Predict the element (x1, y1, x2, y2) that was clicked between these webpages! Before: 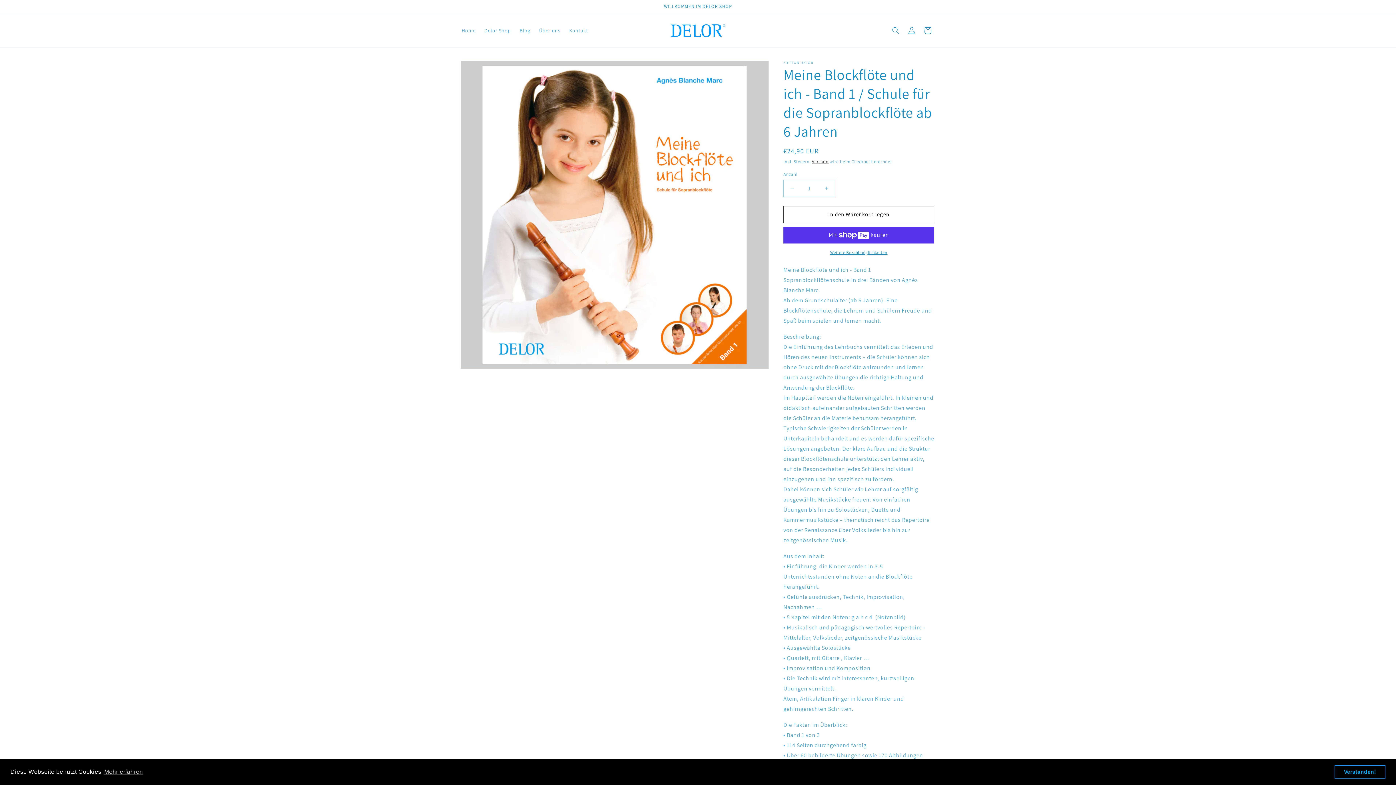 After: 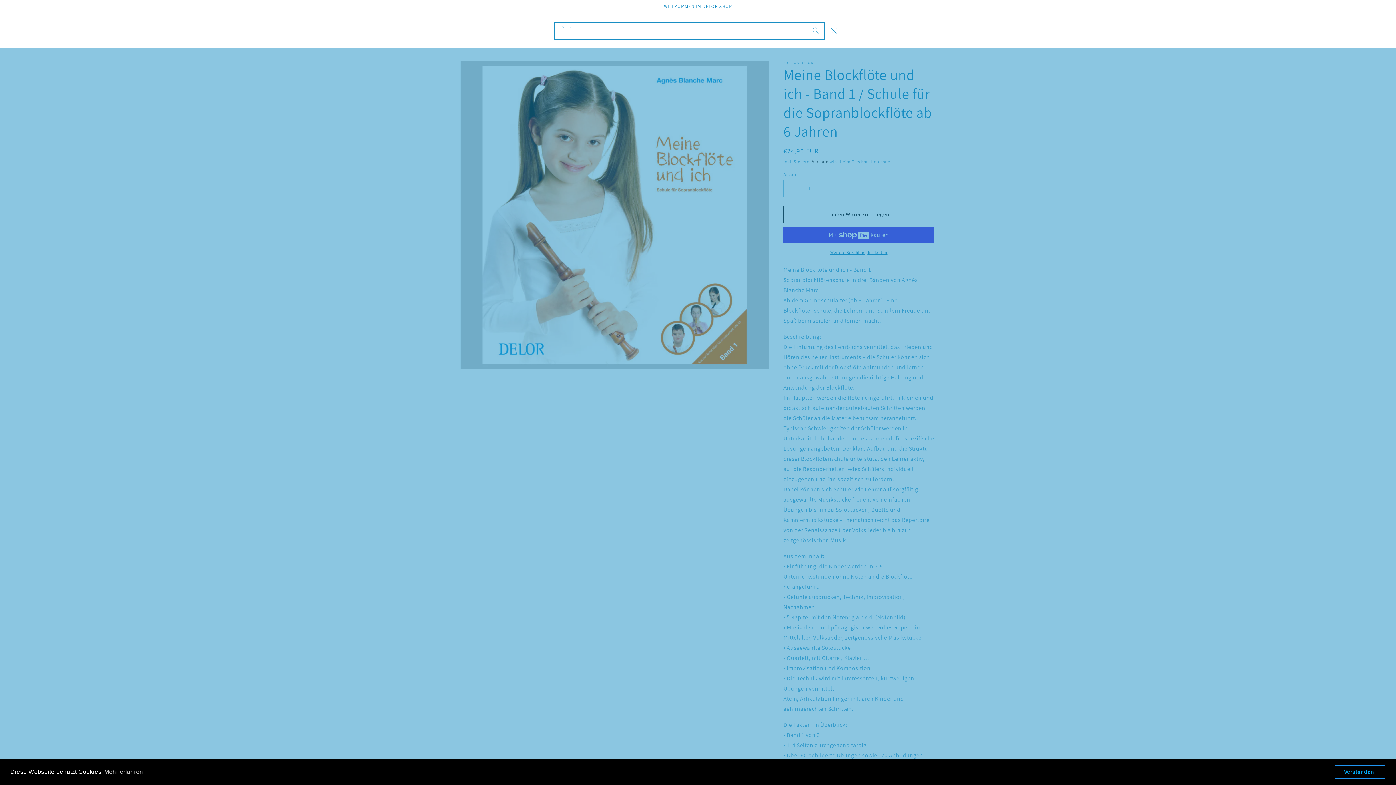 Action: bbox: (888, 22, 904, 38) label: Suchen